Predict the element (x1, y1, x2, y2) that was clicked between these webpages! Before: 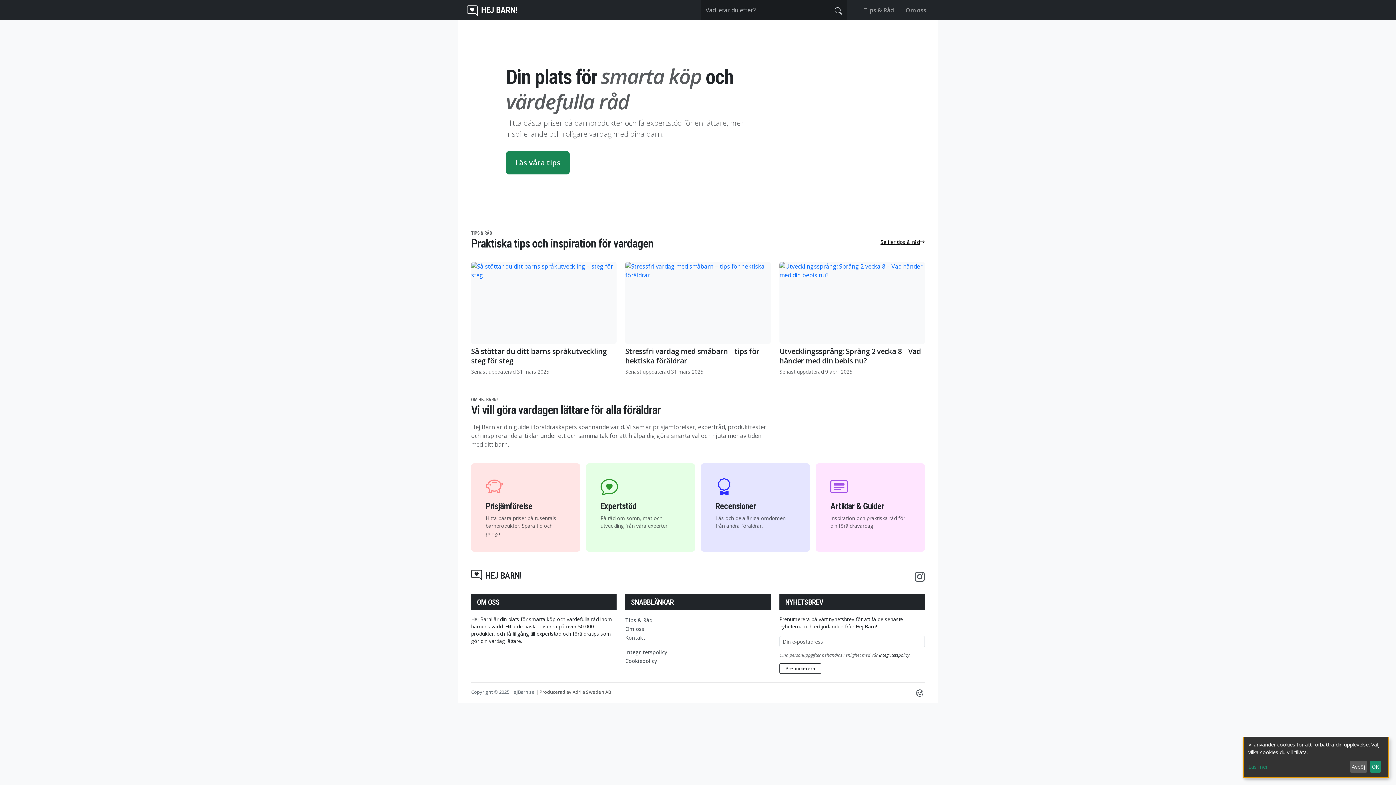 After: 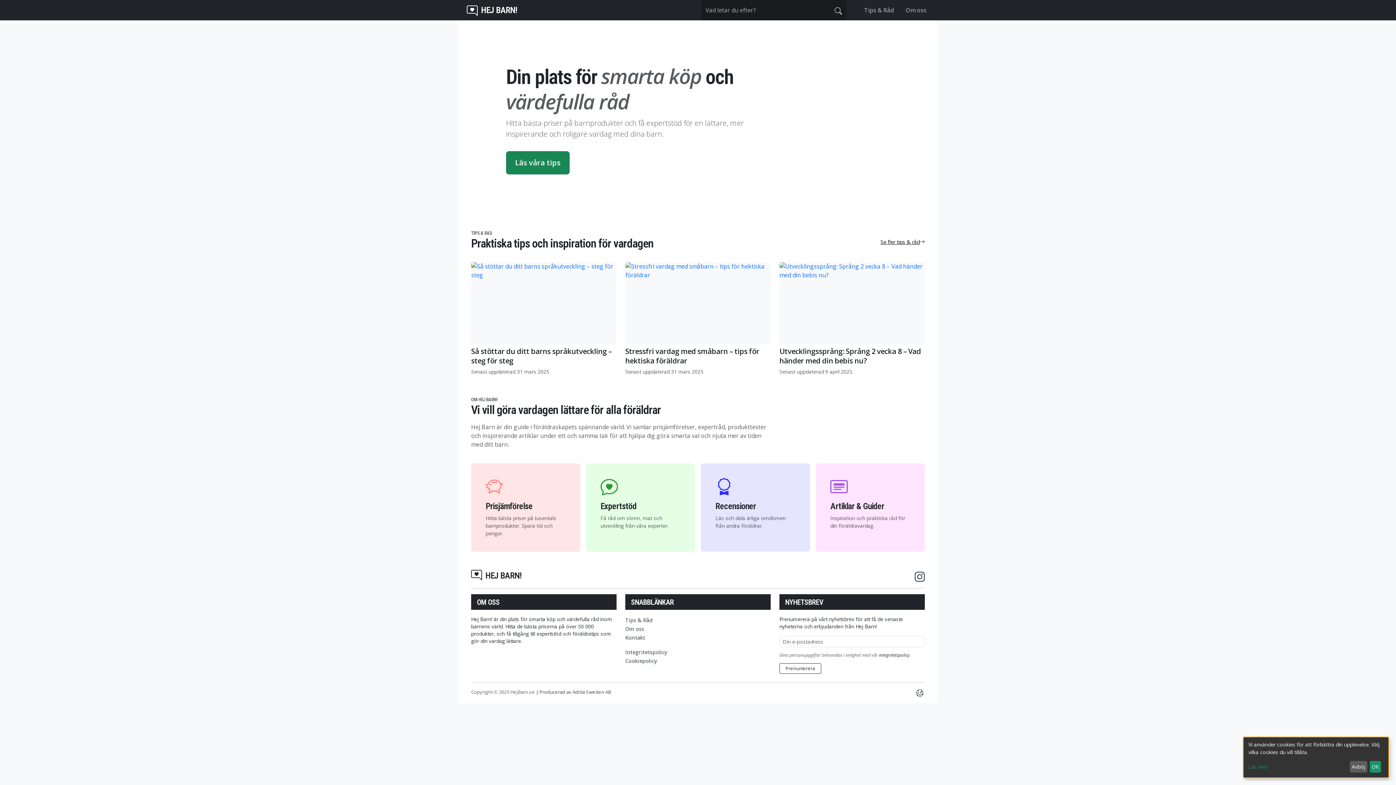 Action: label:  HEJ BARN! bbox: (466, 1, 517, 18)